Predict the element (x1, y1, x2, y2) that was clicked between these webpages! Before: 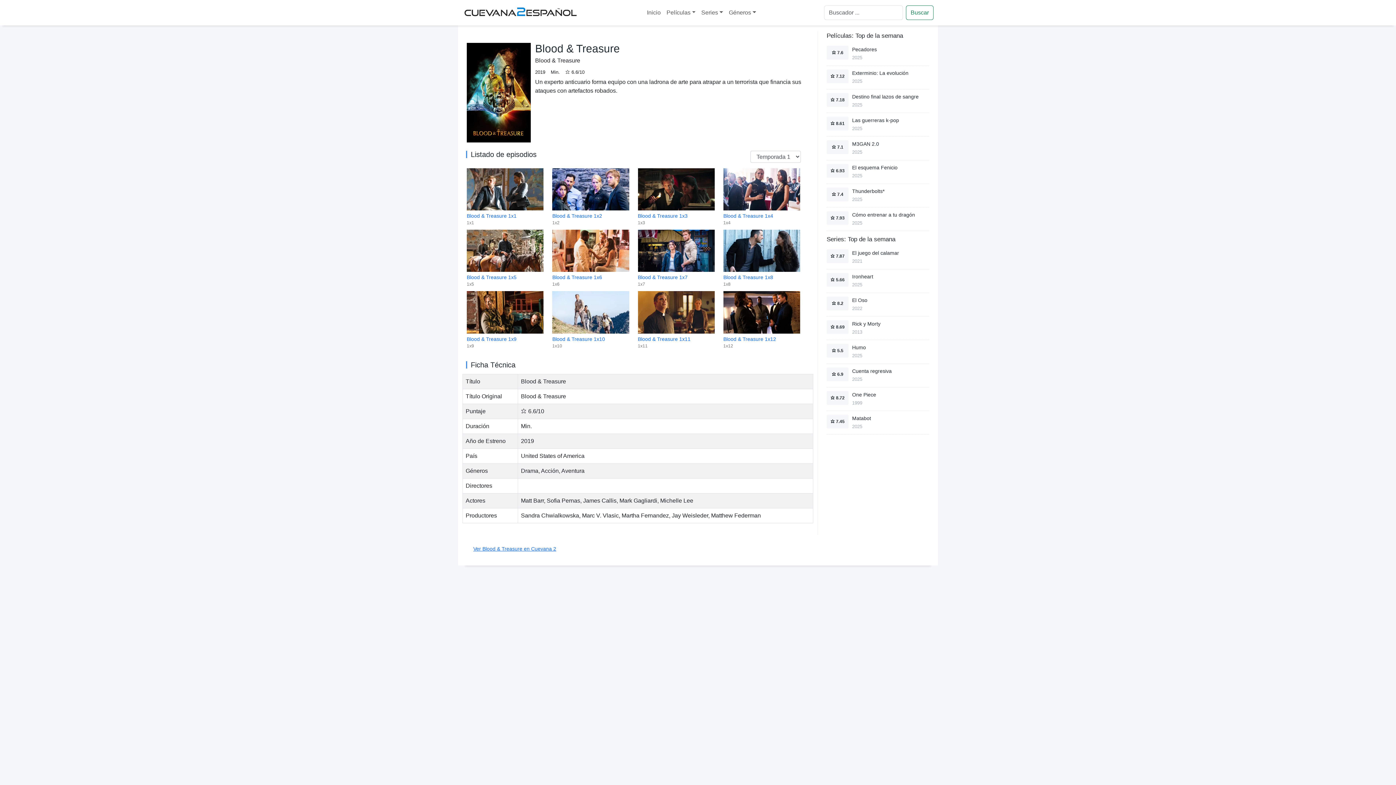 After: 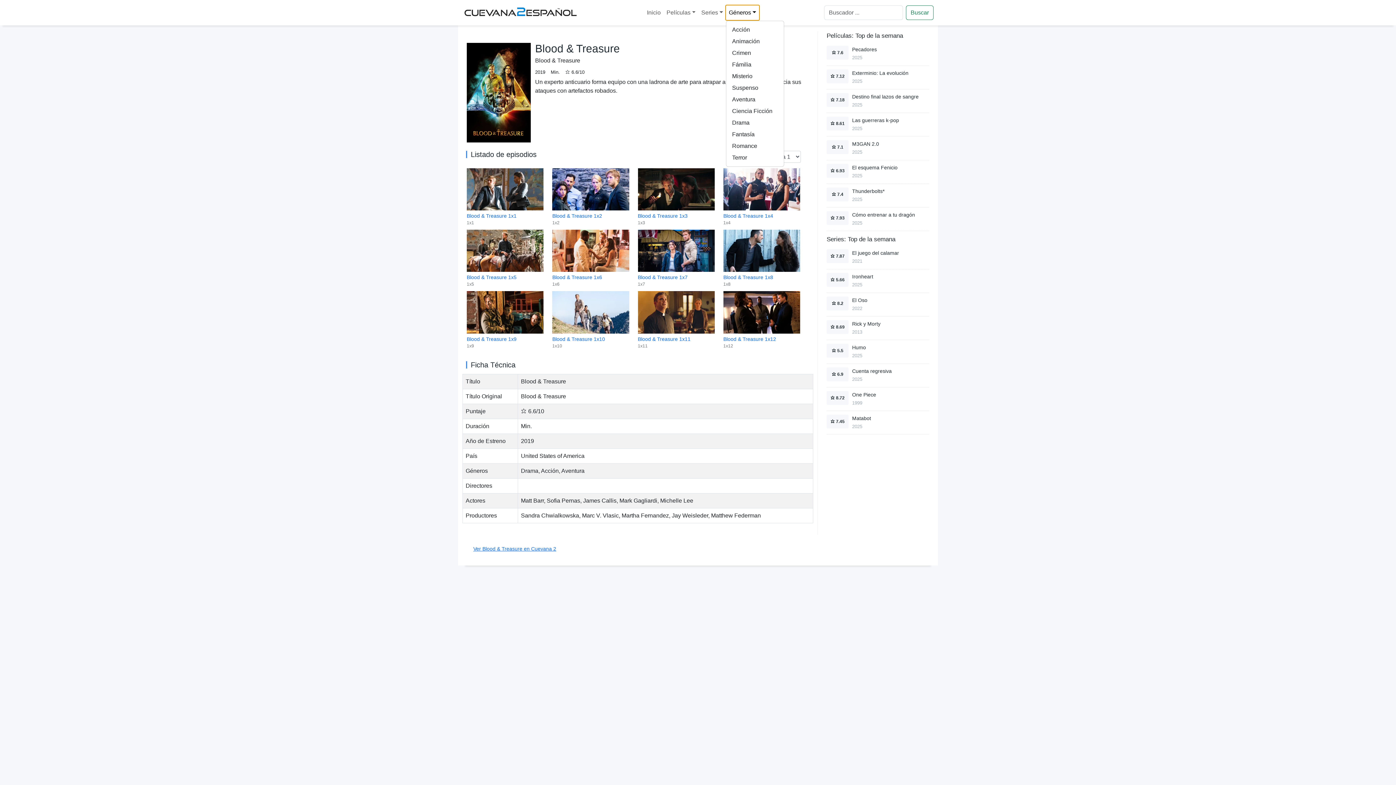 Action: bbox: (726, 5, 759, 20) label: Géneros